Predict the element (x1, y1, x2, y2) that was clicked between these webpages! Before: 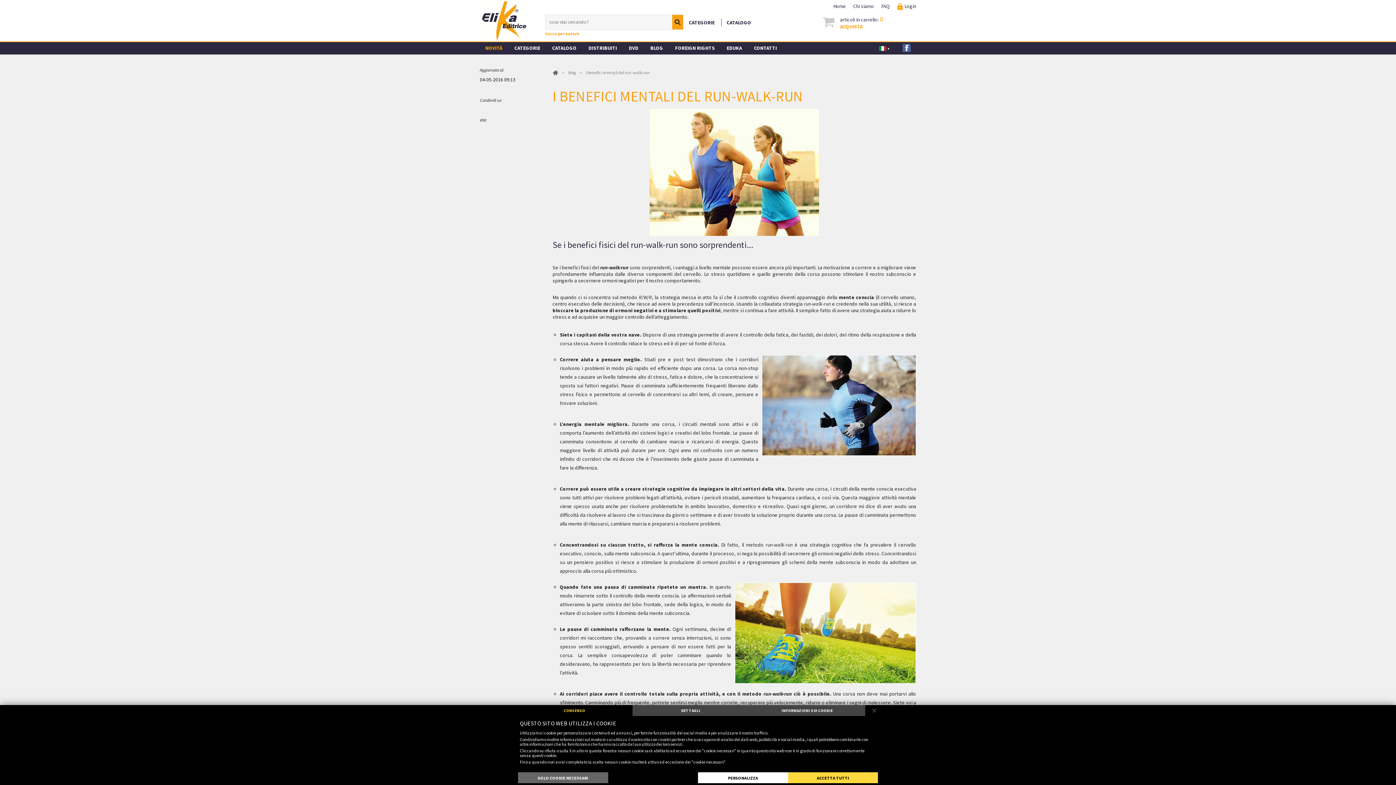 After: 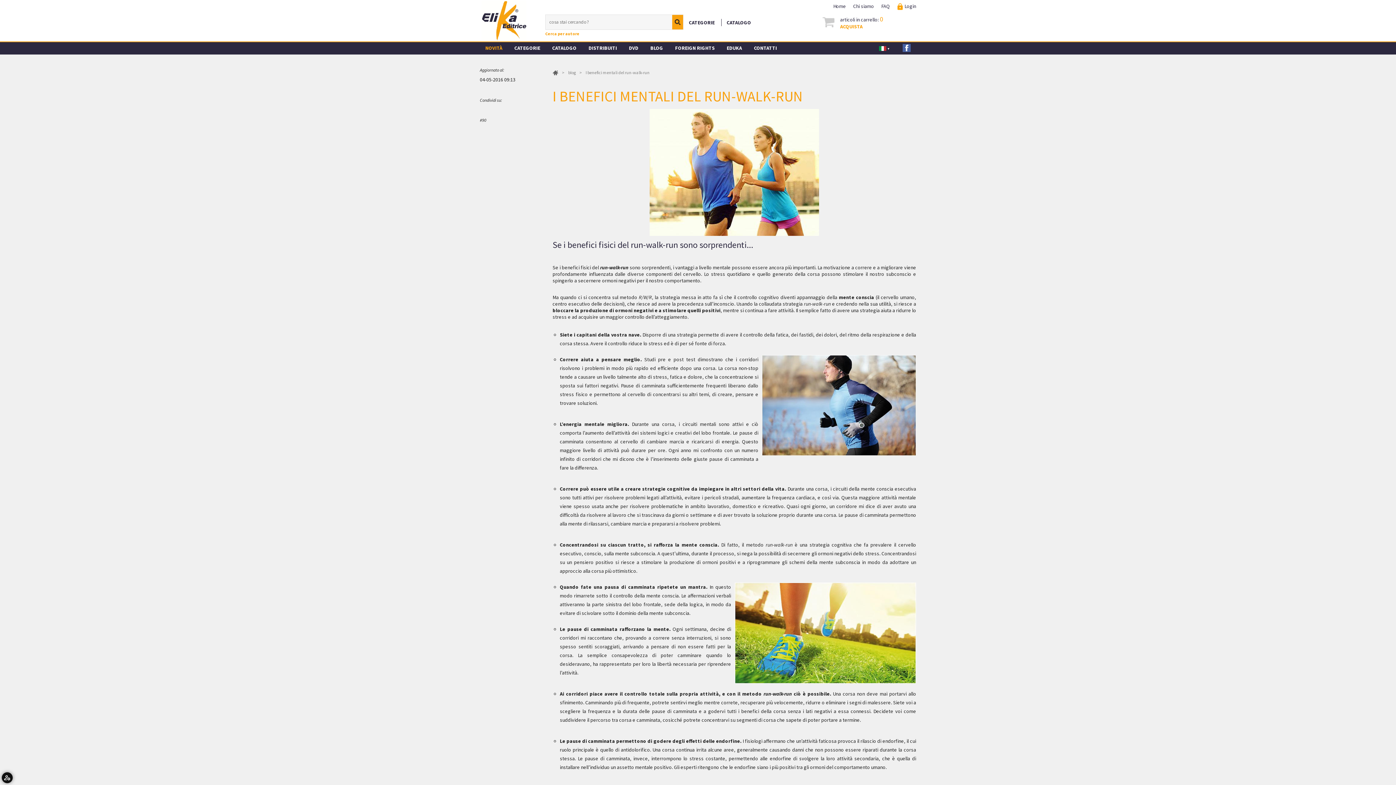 Action: label: ACCETTA TUTTI bbox: (788, 772, 878, 783)